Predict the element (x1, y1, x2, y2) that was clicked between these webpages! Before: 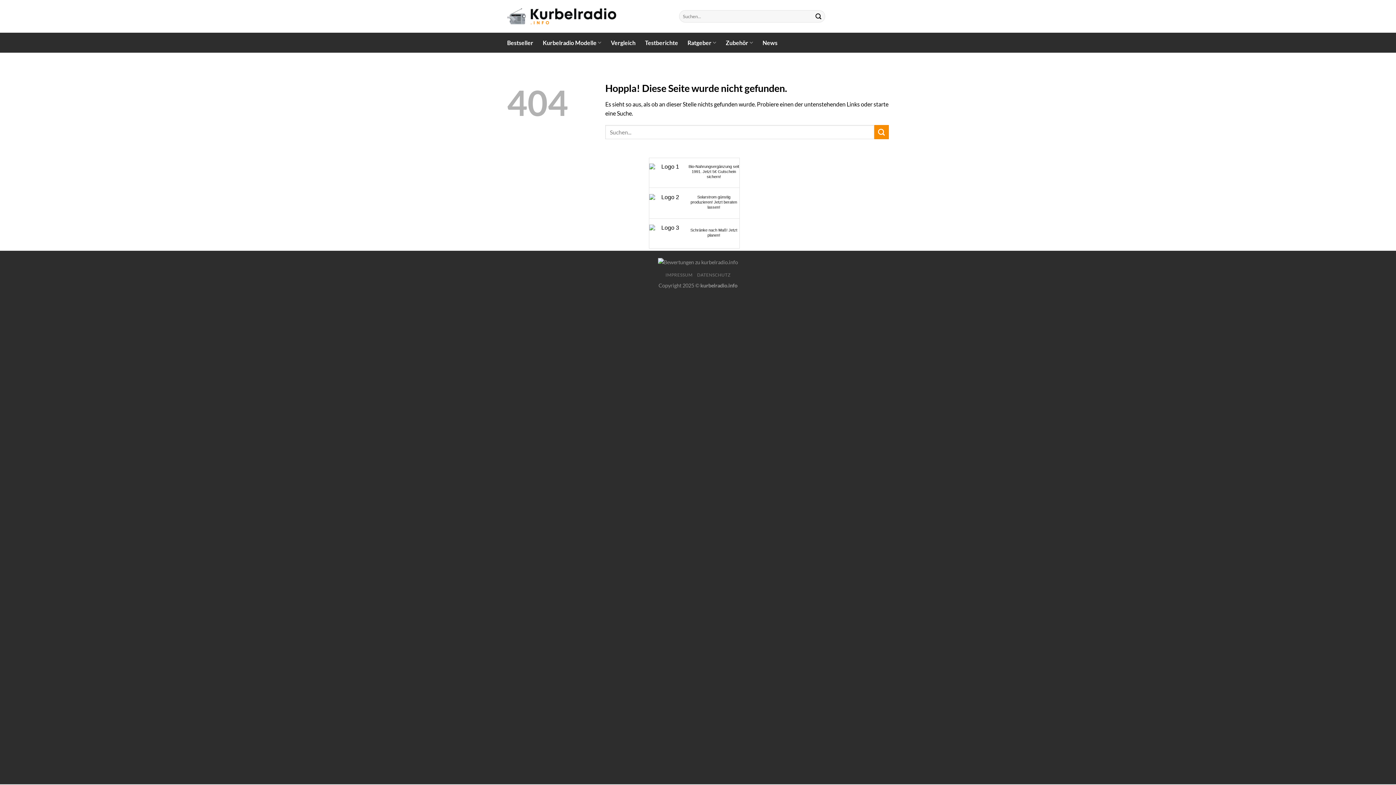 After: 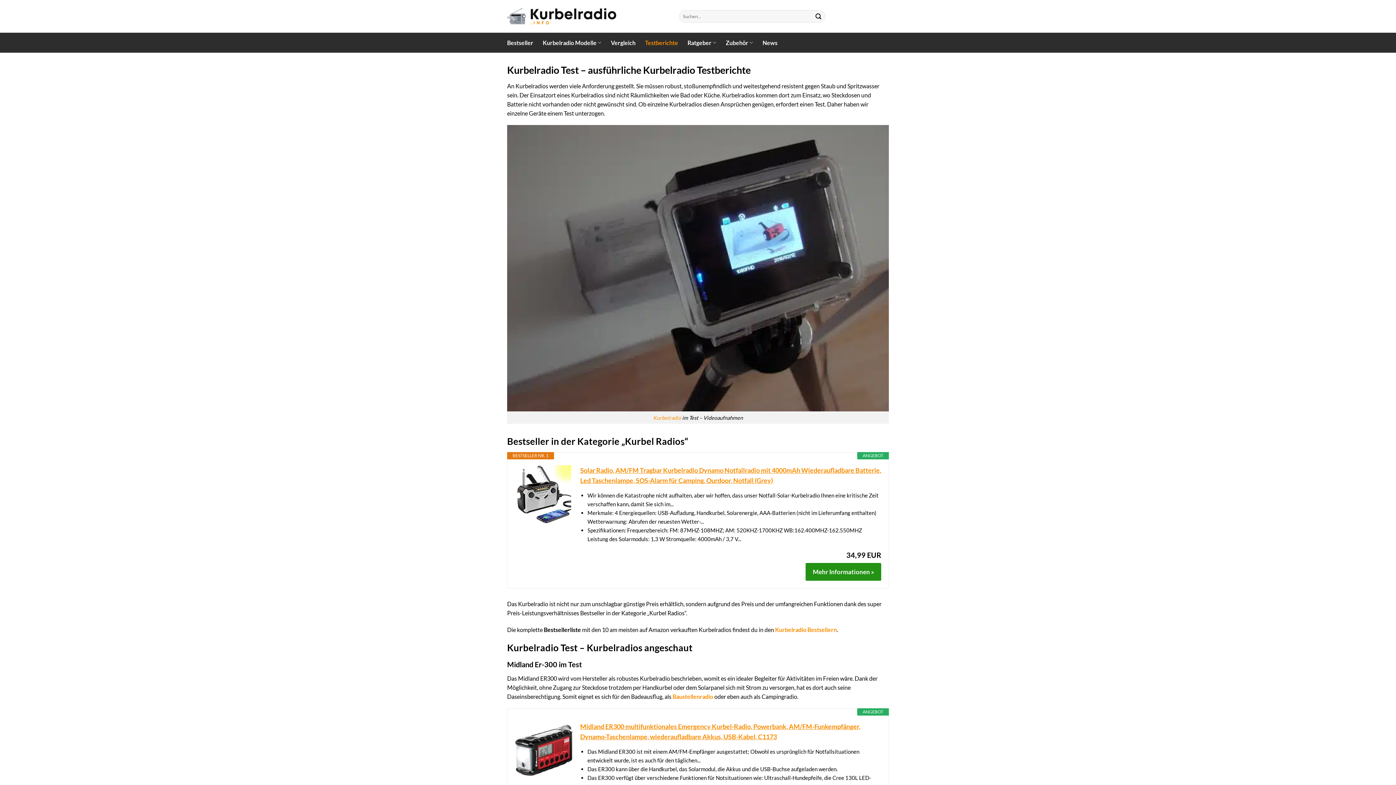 Action: label: Testberichte bbox: (645, 36, 678, 49)